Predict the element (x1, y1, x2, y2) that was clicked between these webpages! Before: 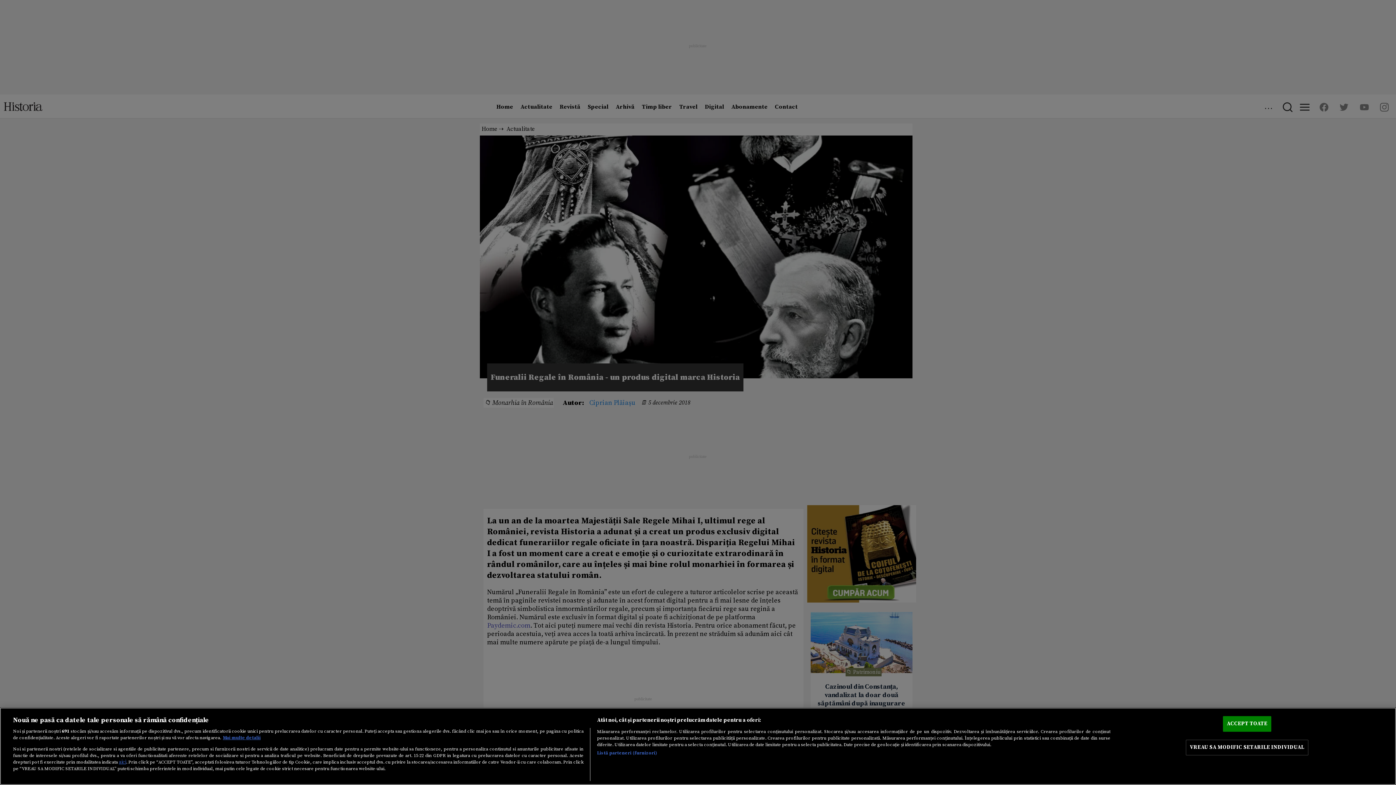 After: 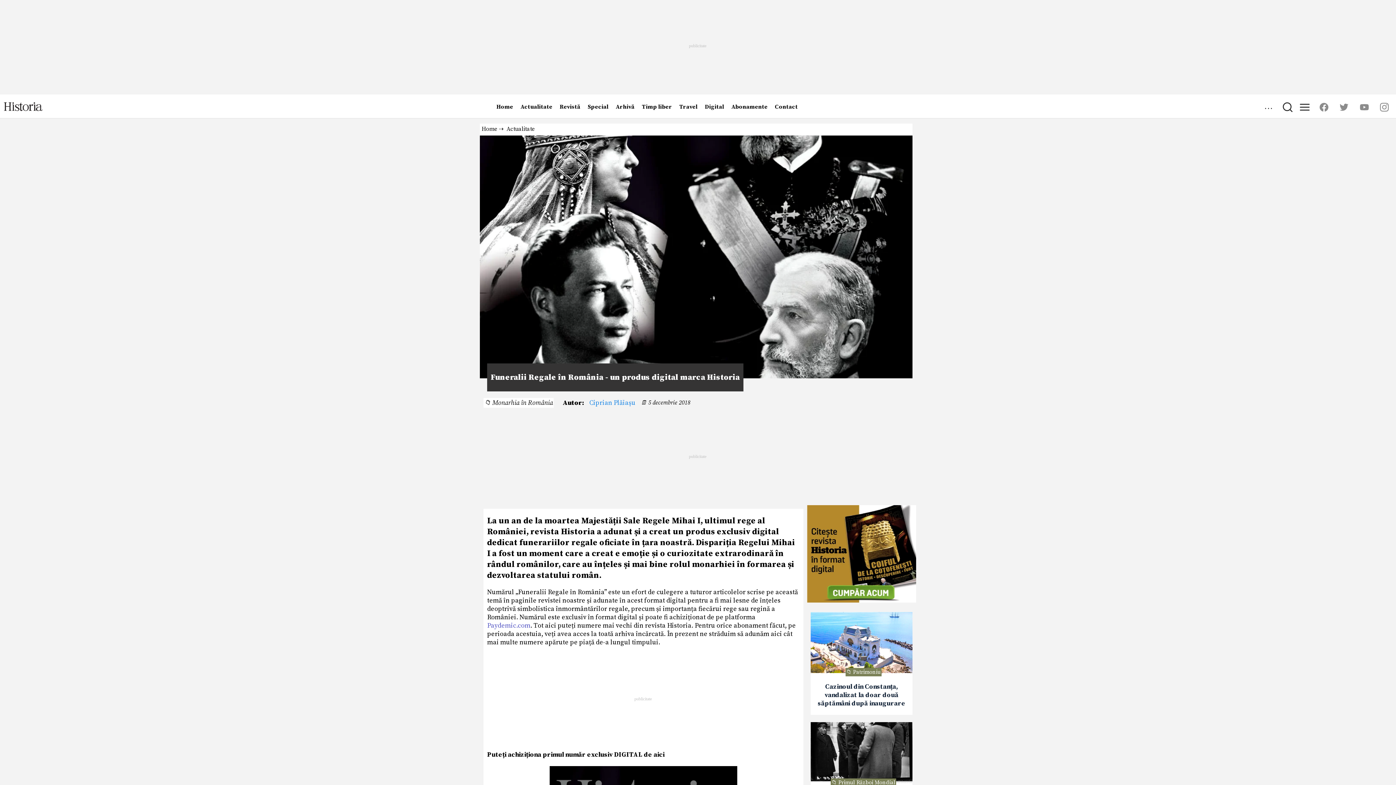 Action: label: ACCEPT TOATE bbox: (1223, 716, 1271, 732)